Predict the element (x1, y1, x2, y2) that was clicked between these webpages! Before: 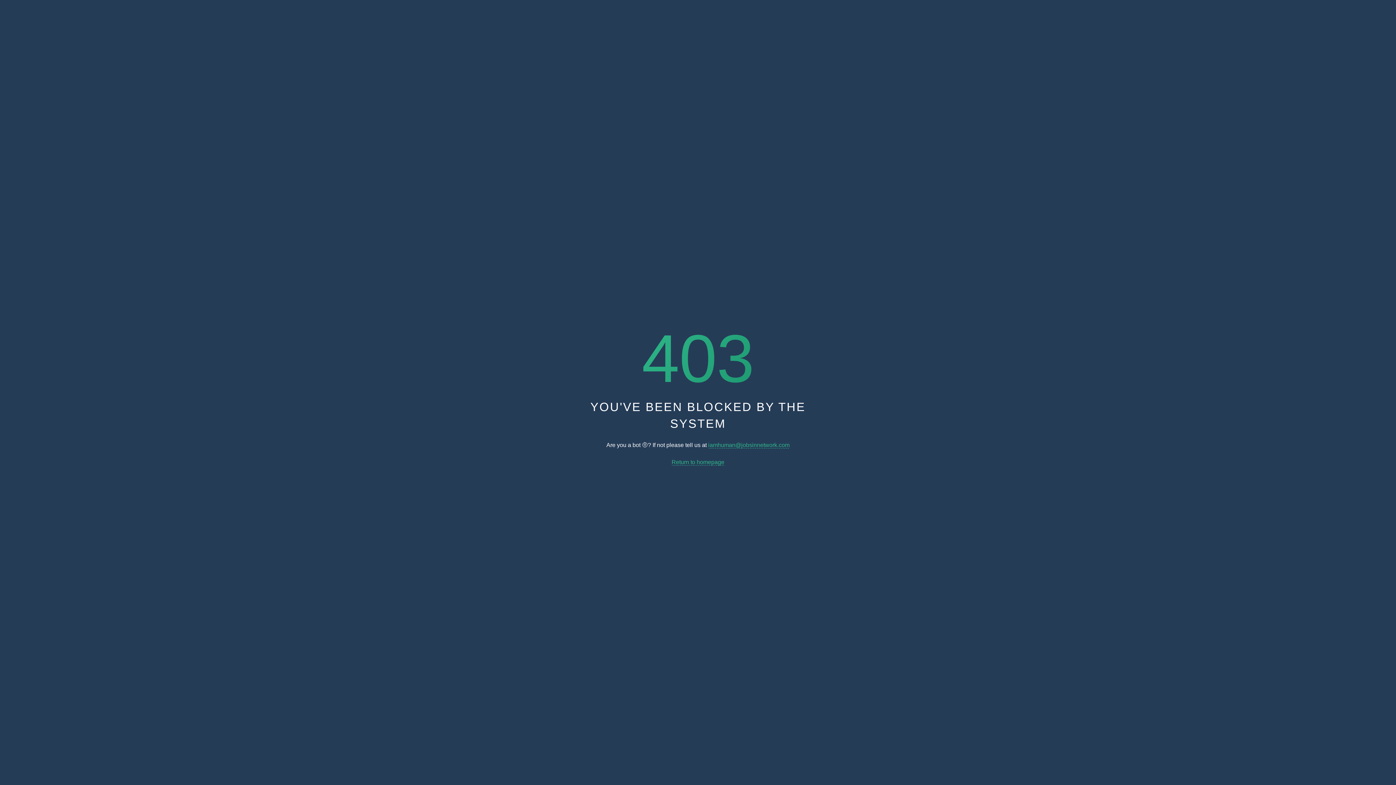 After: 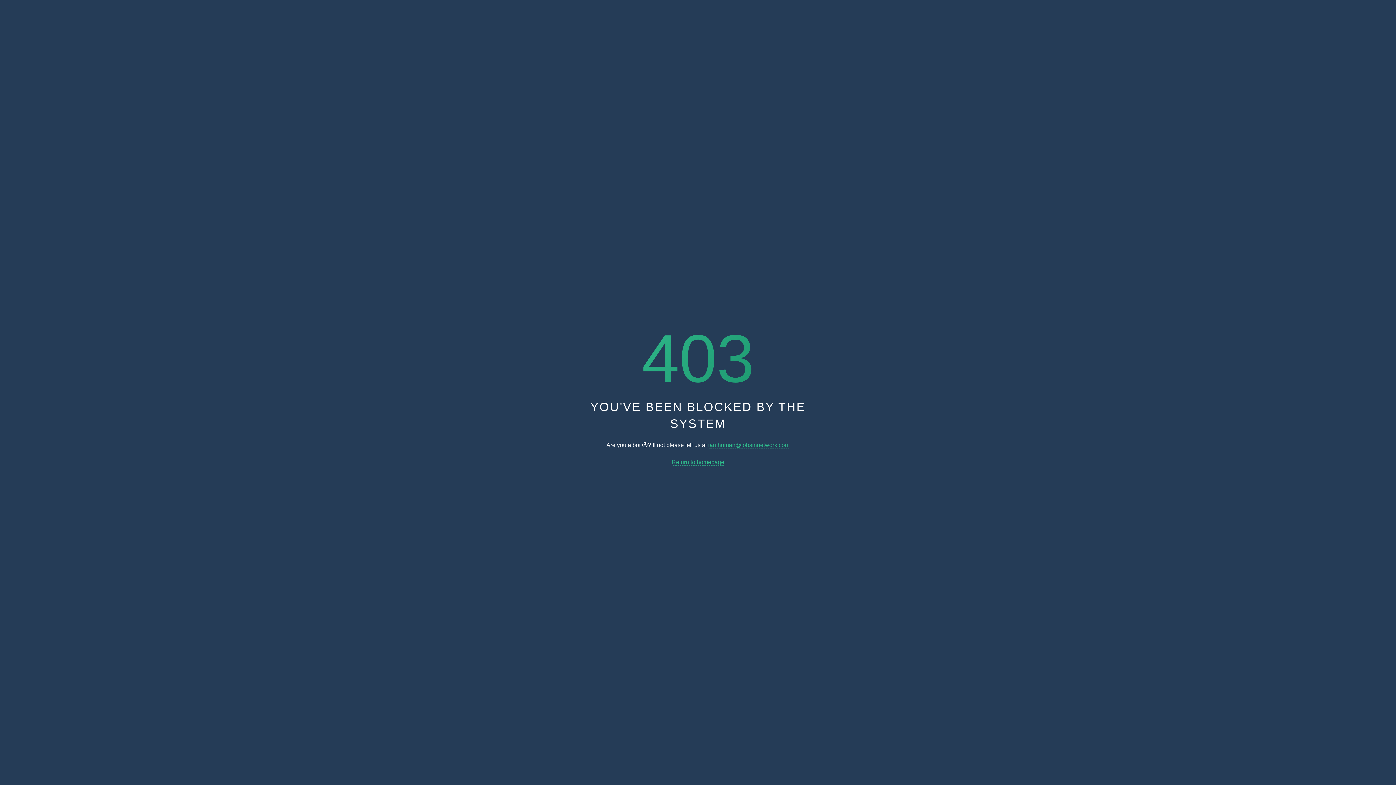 Action: label: Return to homepage bbox: (671, 459, 724, 465)